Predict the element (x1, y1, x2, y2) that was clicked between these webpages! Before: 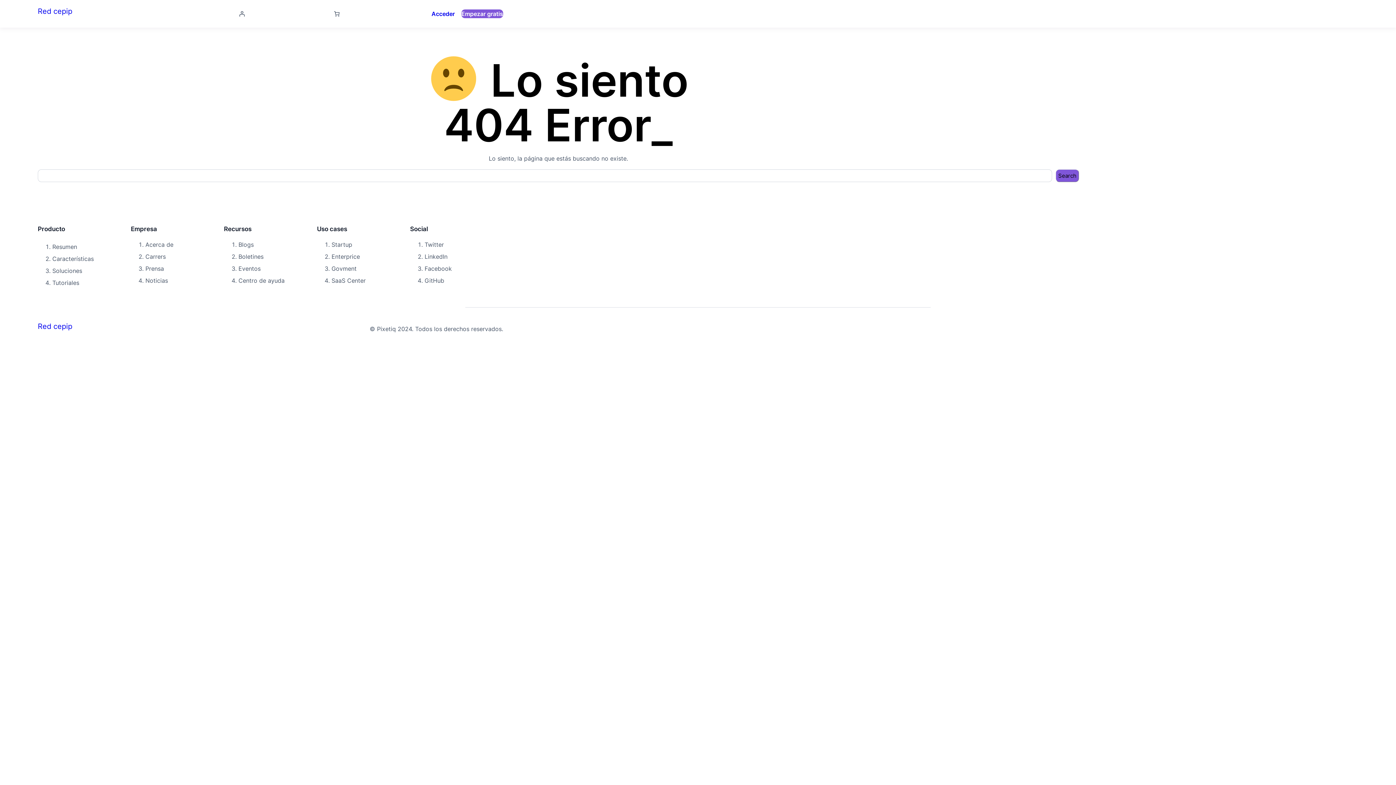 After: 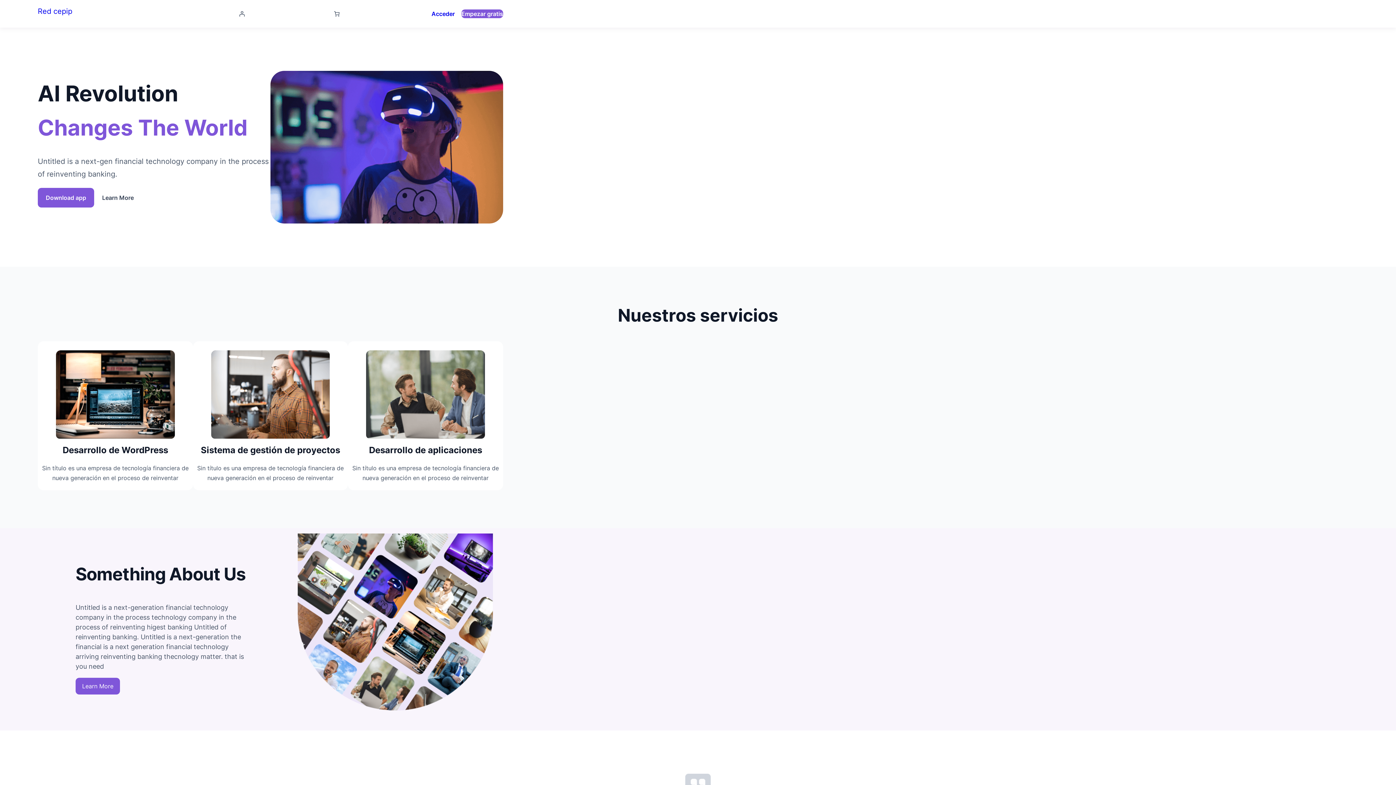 Action: bbox: (37, 322, 72, 331) label: Red cepip